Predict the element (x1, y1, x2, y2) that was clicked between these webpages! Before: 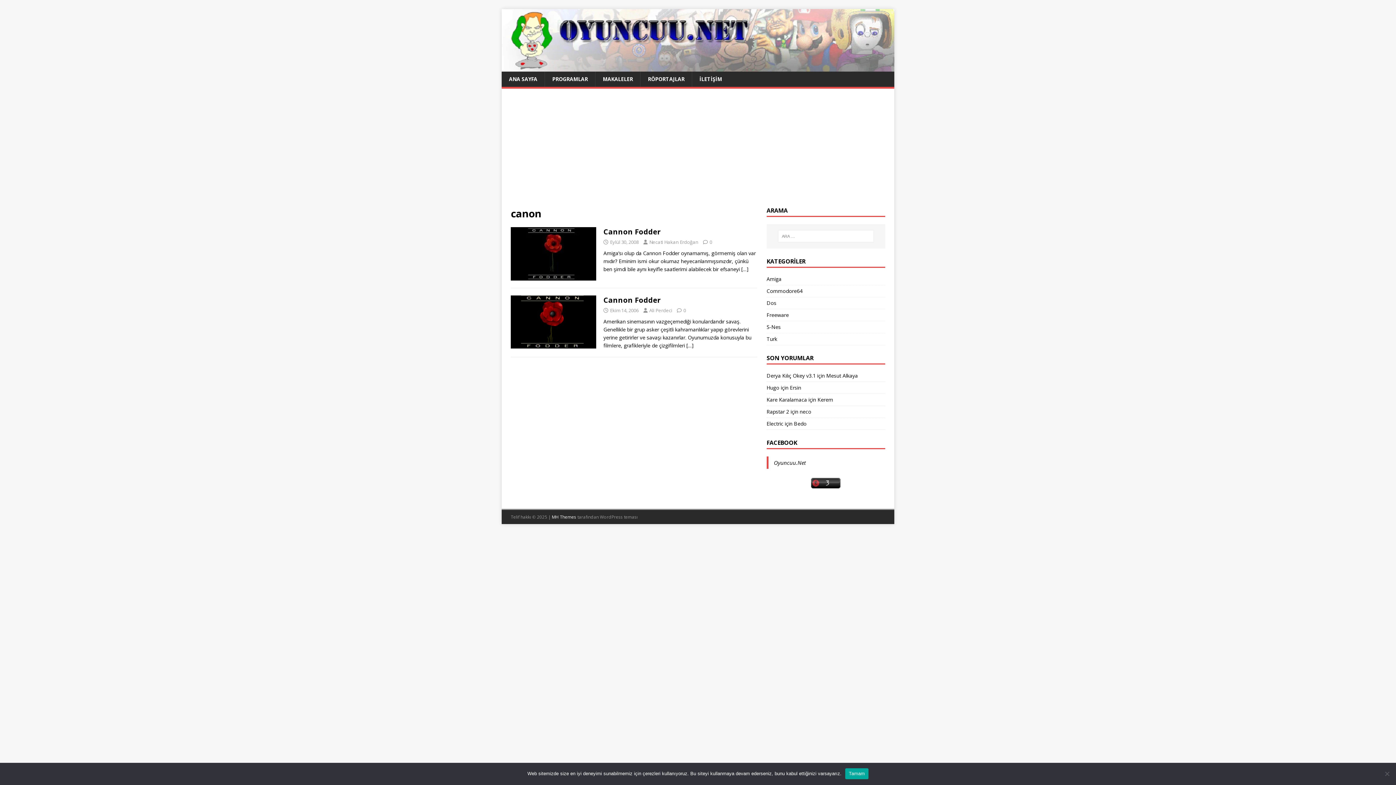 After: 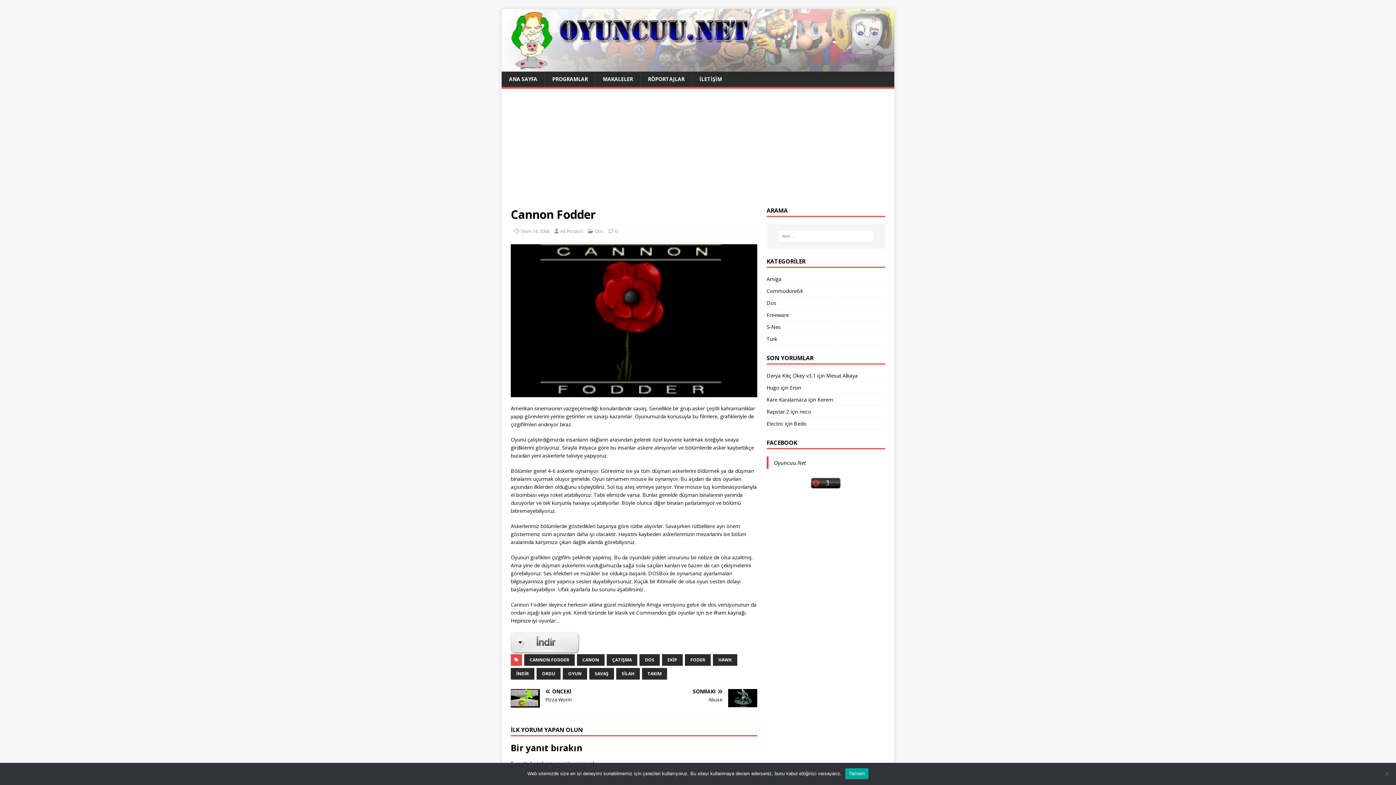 Action: bbox: (686, 342, 693, 349) label: […]